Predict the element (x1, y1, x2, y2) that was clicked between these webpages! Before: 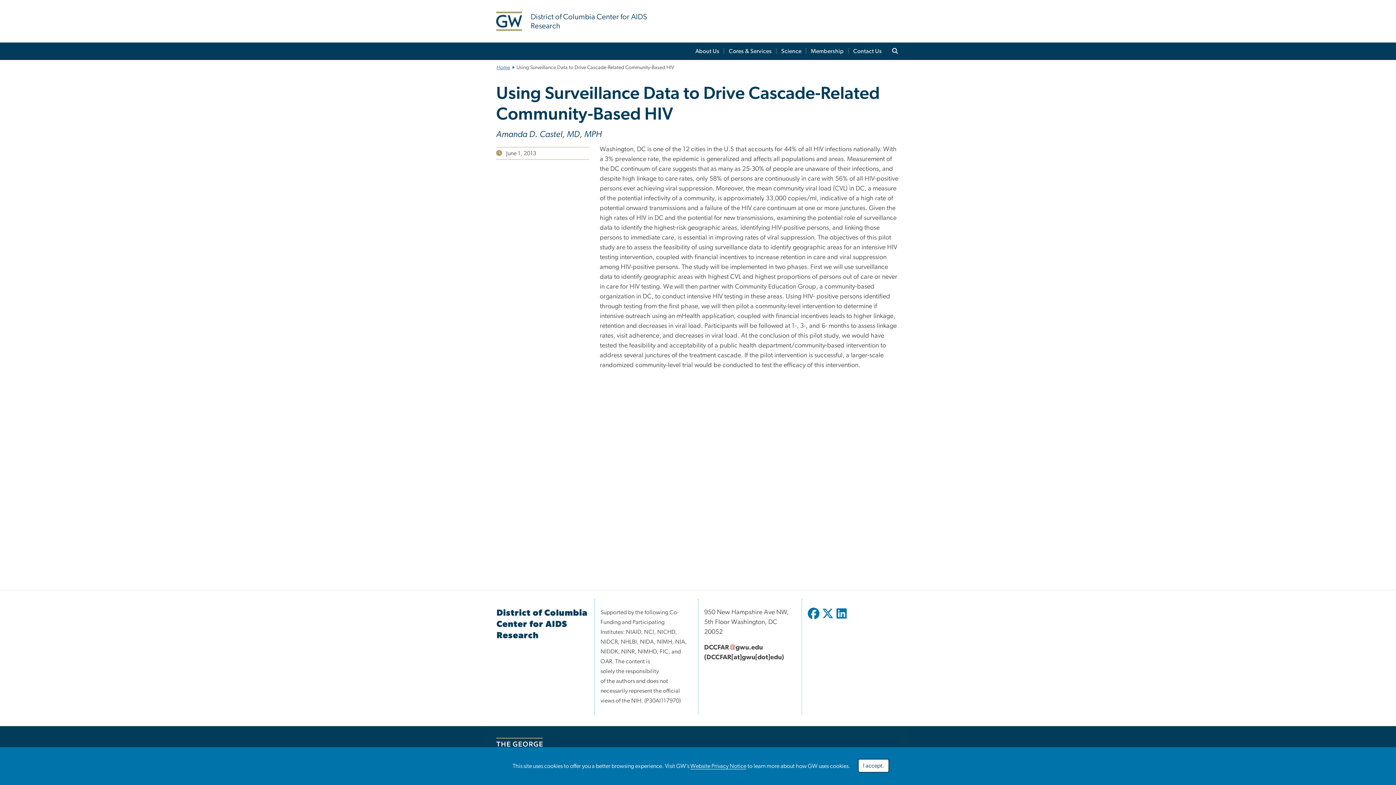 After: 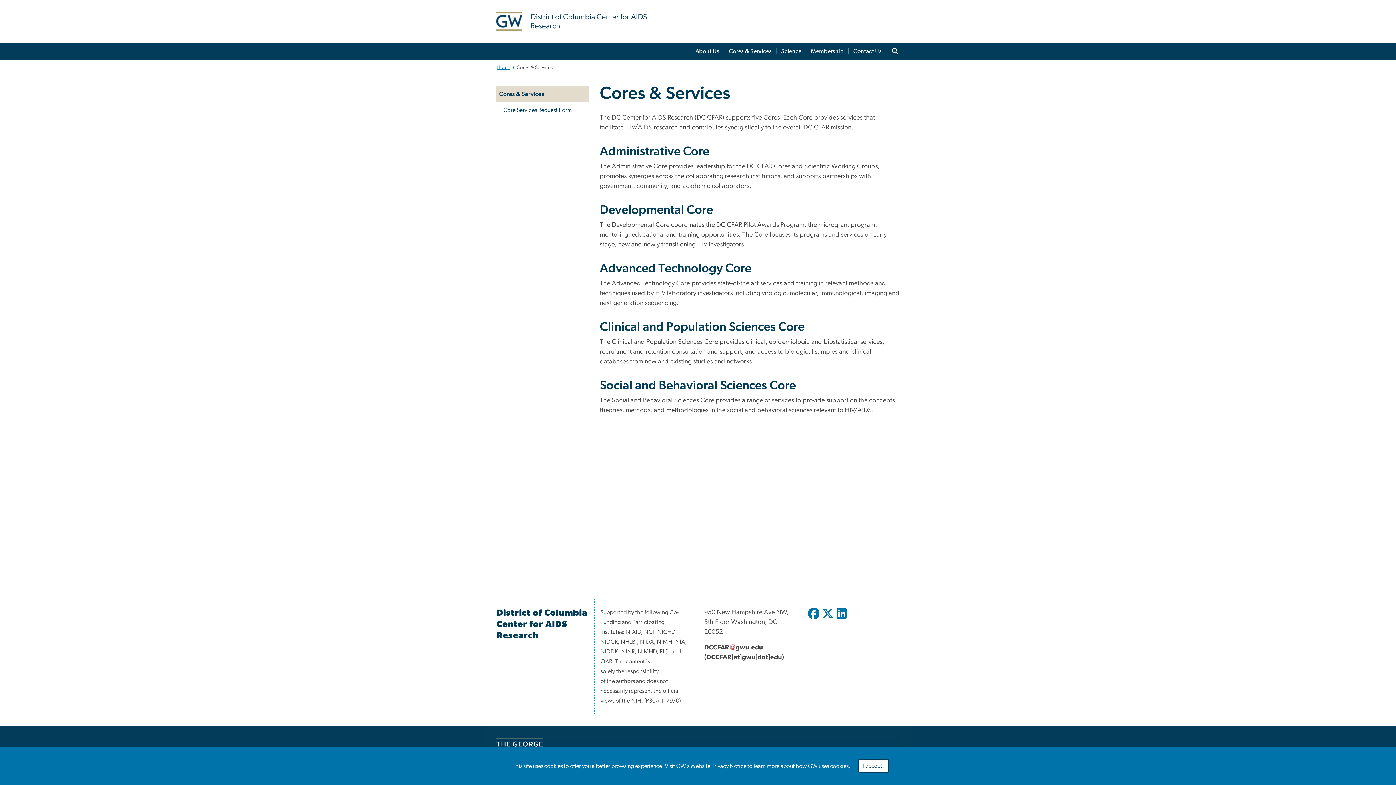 Action: label: Cores & Services bbox: (724, 42, 776, 60)